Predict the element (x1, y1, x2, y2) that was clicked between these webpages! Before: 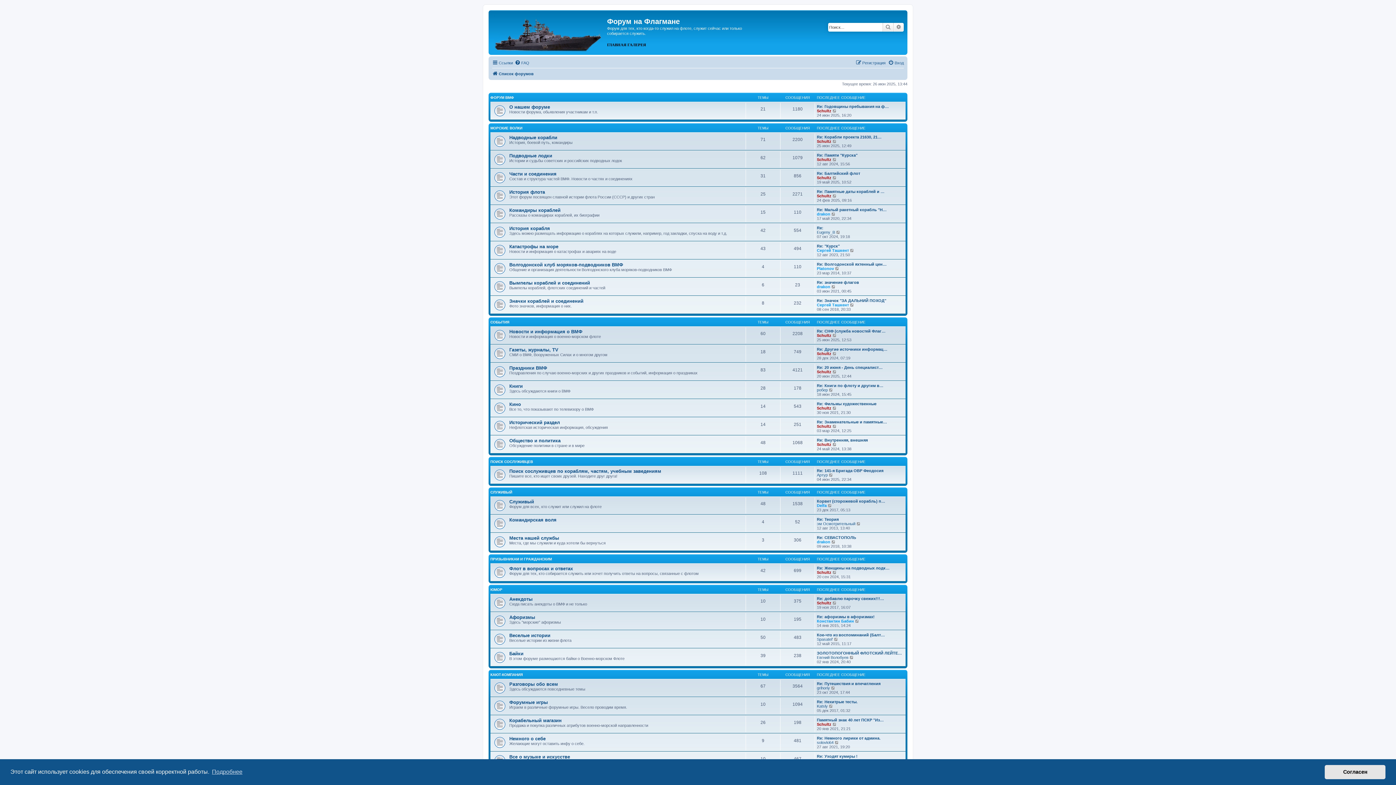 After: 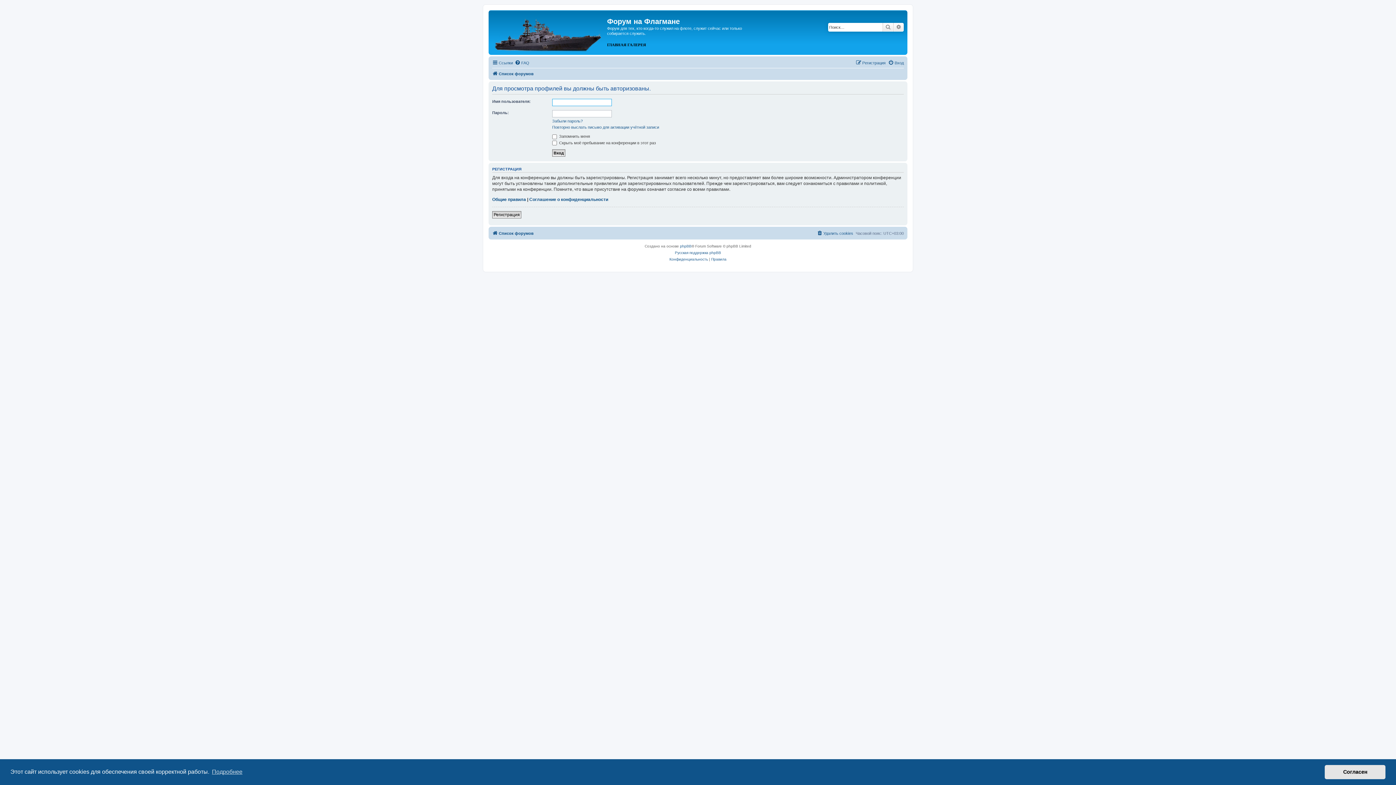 Action: bbox: (817, 503, 826, 507) label: Delfa